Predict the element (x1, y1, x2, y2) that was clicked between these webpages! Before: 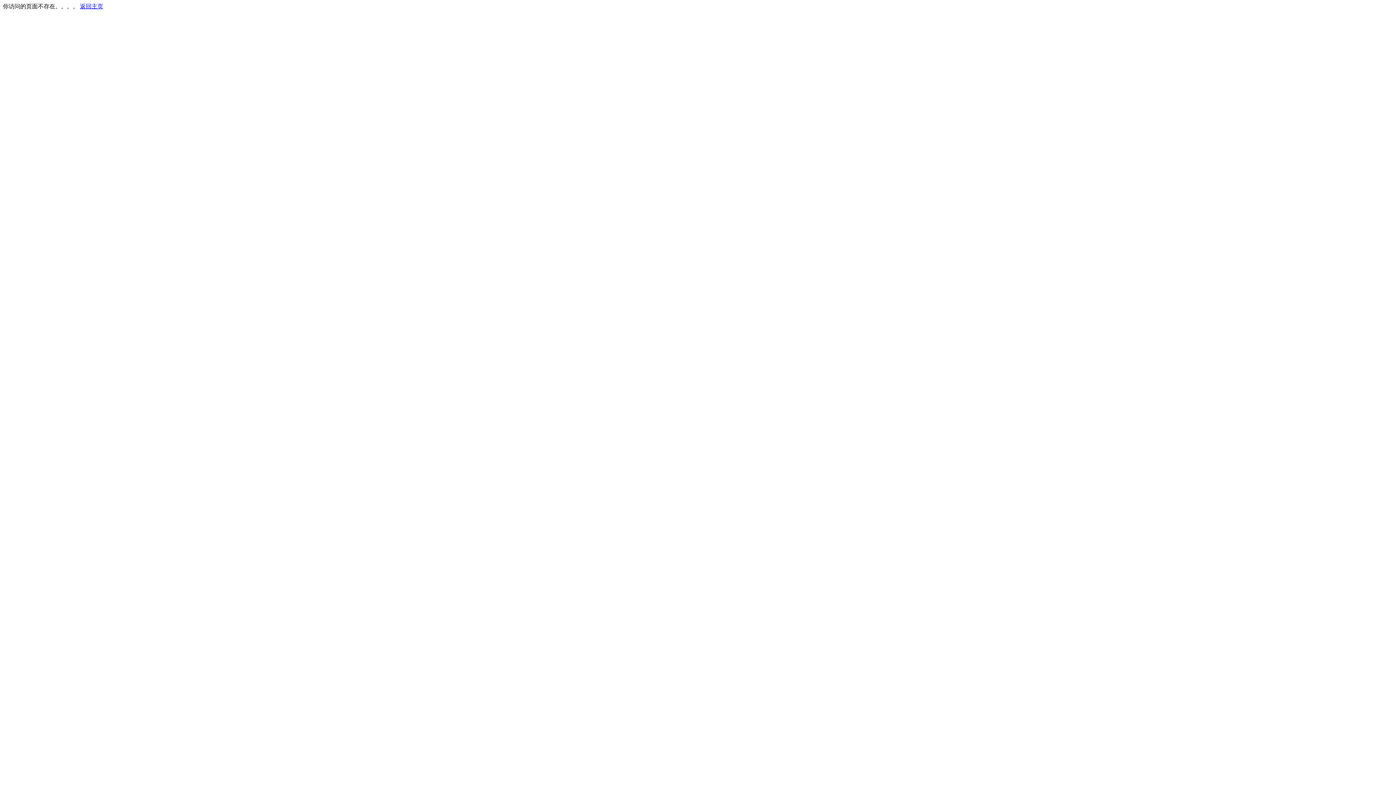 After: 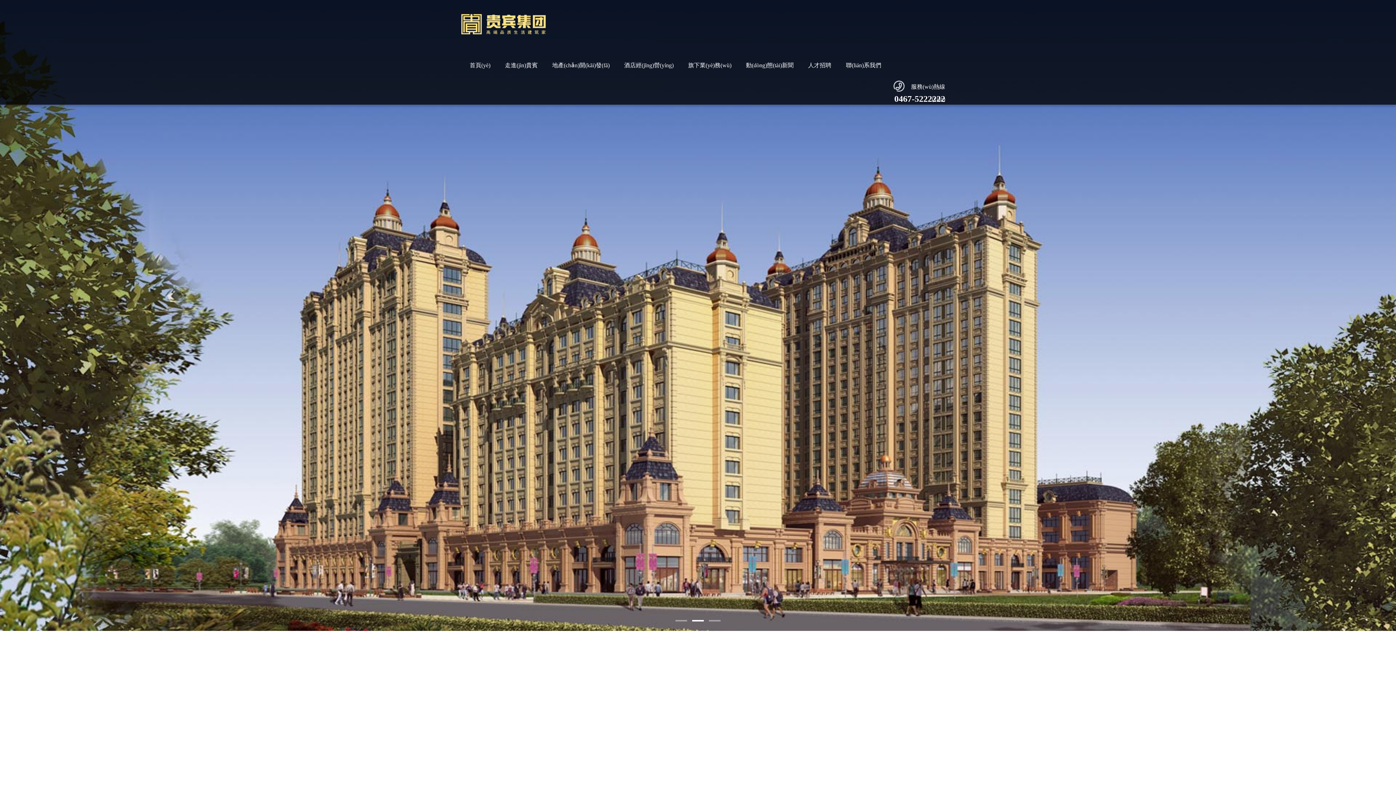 Action: label: 返回主页 bbox: (80, 3, 103, 9)